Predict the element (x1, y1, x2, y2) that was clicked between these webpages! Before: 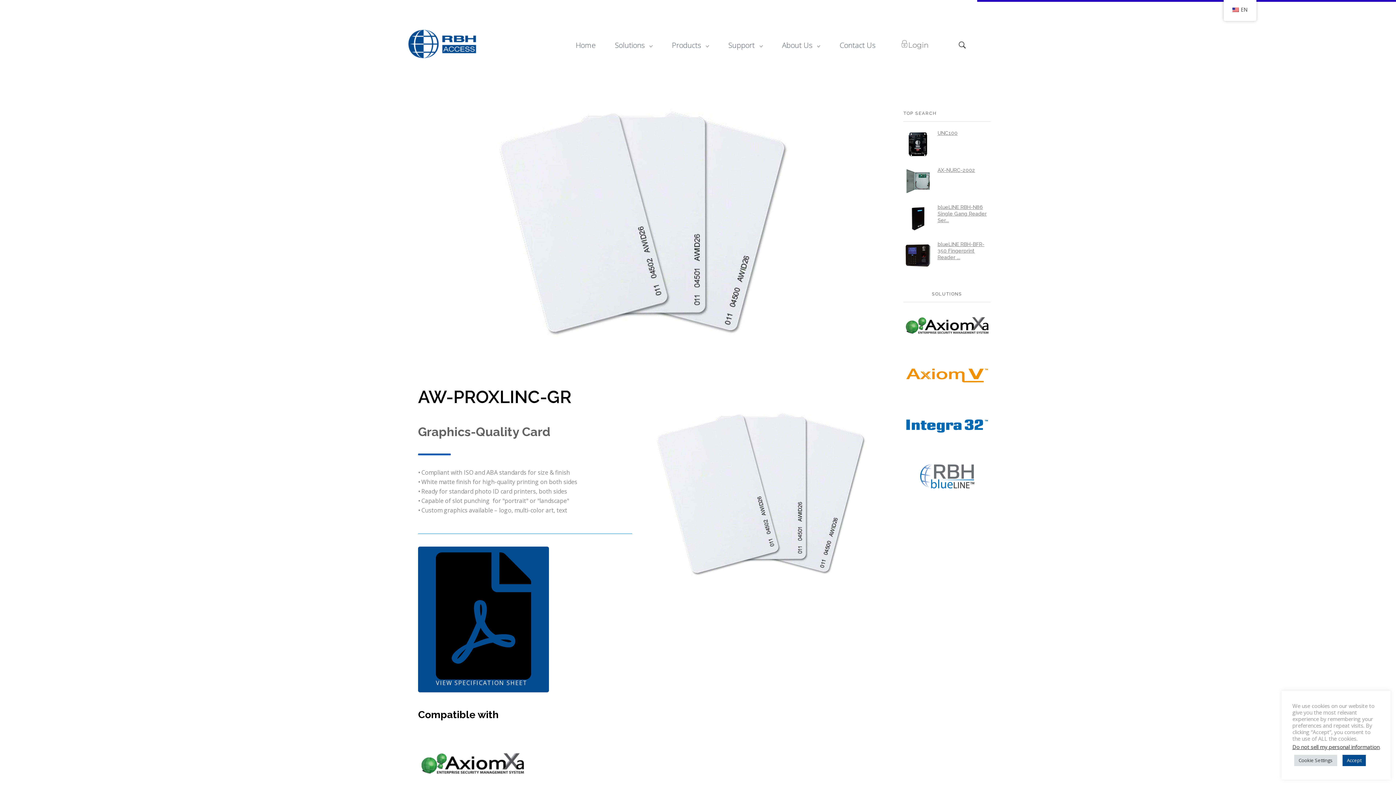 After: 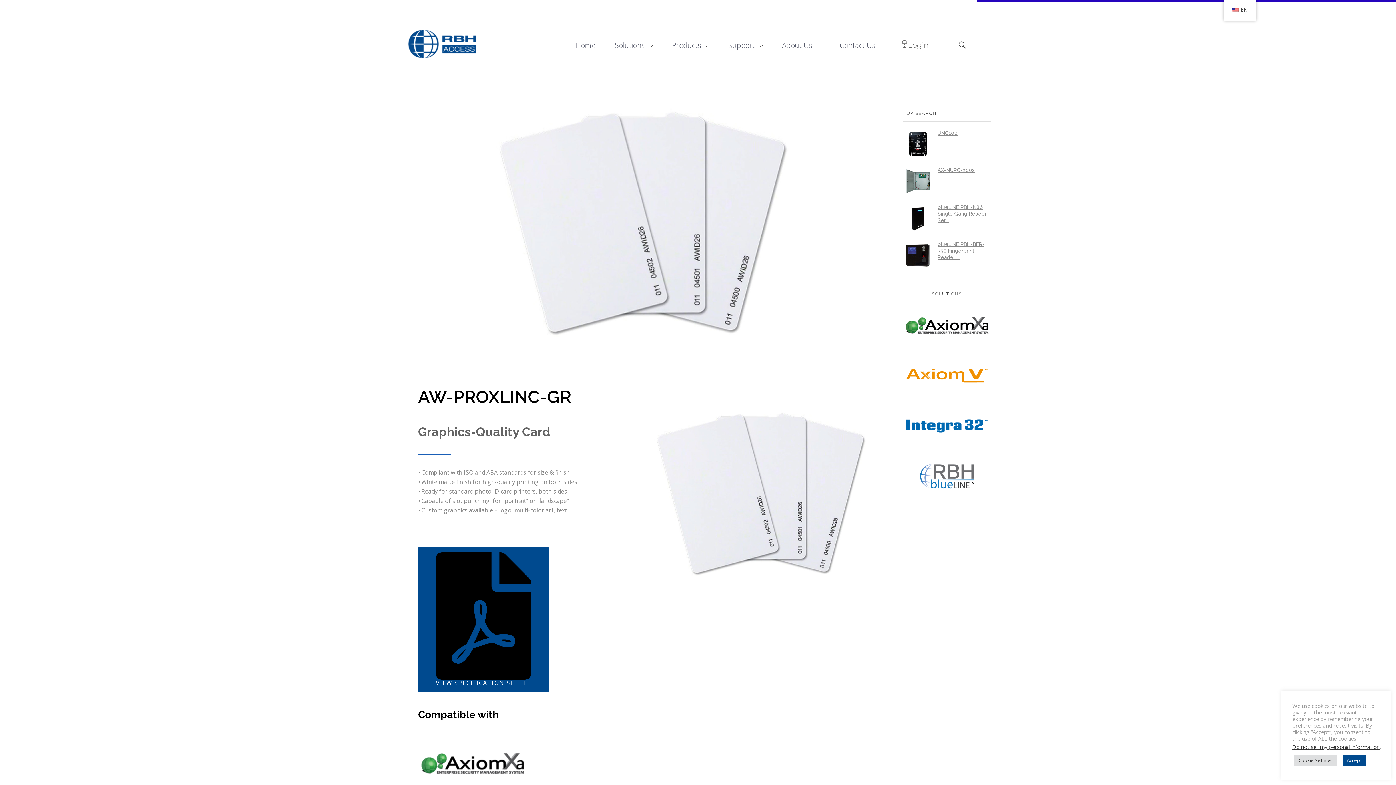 Action: bbox: (407, 90, 878, 355)